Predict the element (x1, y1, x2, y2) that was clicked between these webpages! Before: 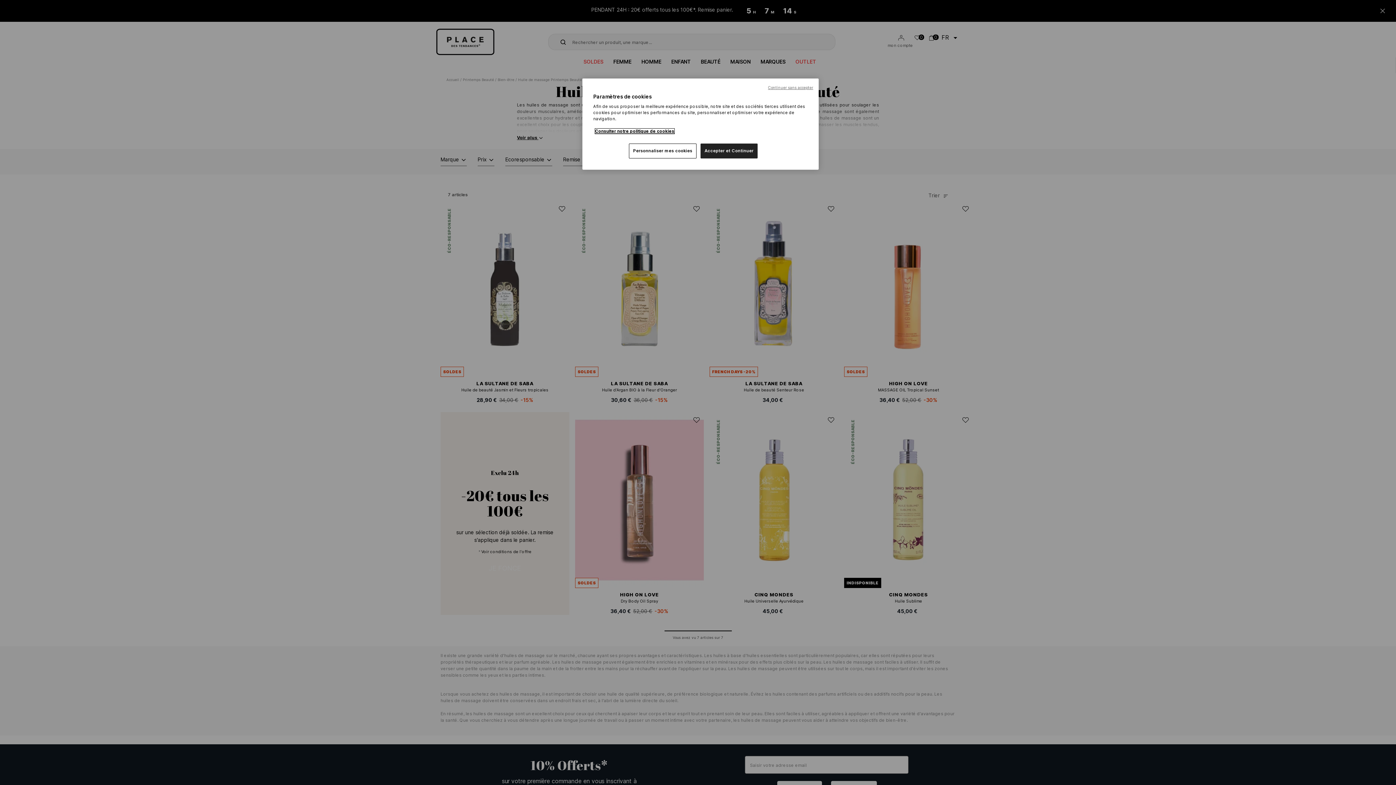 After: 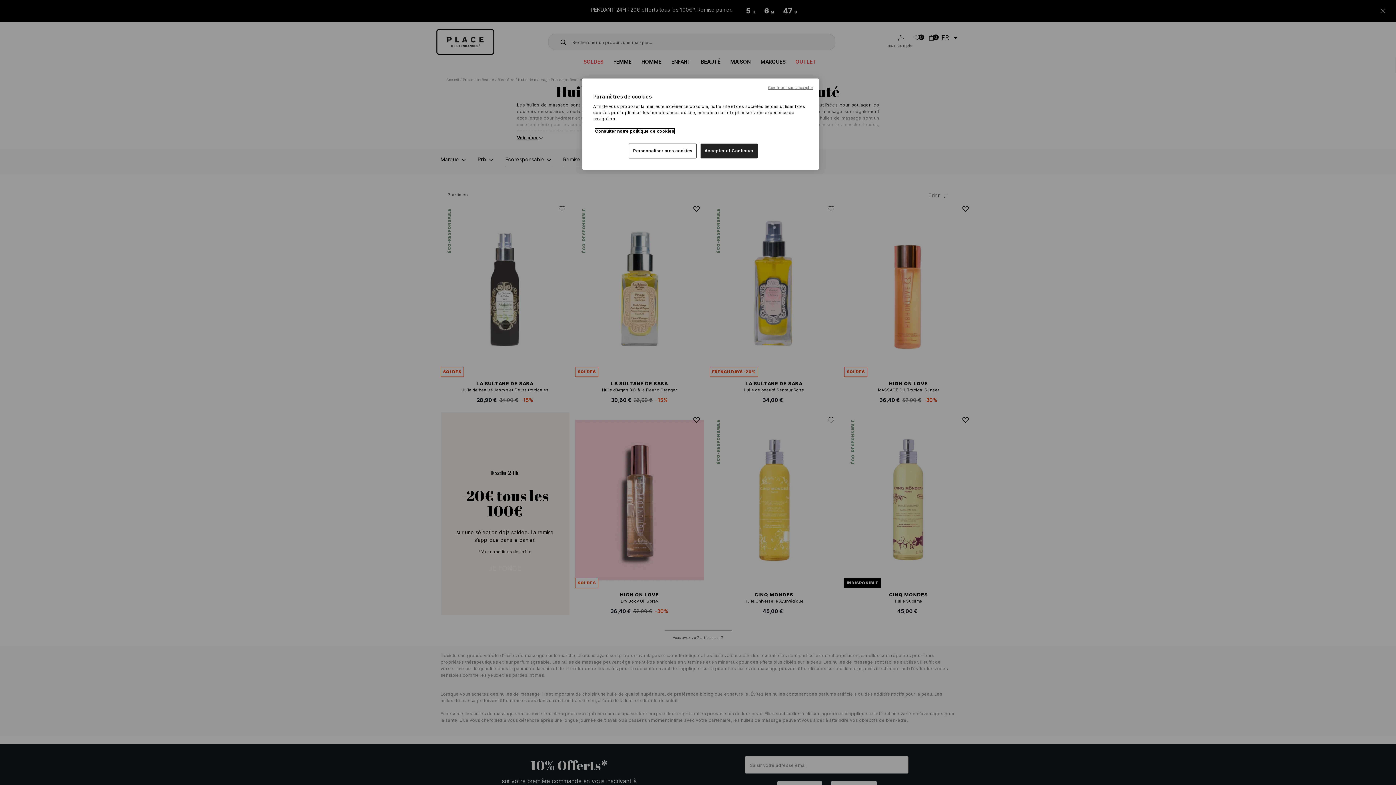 Action: label: Pour en savoir plus sur la protection de votre vie privée, s'ouvre dans un nouvel onglet bbox: (595, 128, 674, 133)